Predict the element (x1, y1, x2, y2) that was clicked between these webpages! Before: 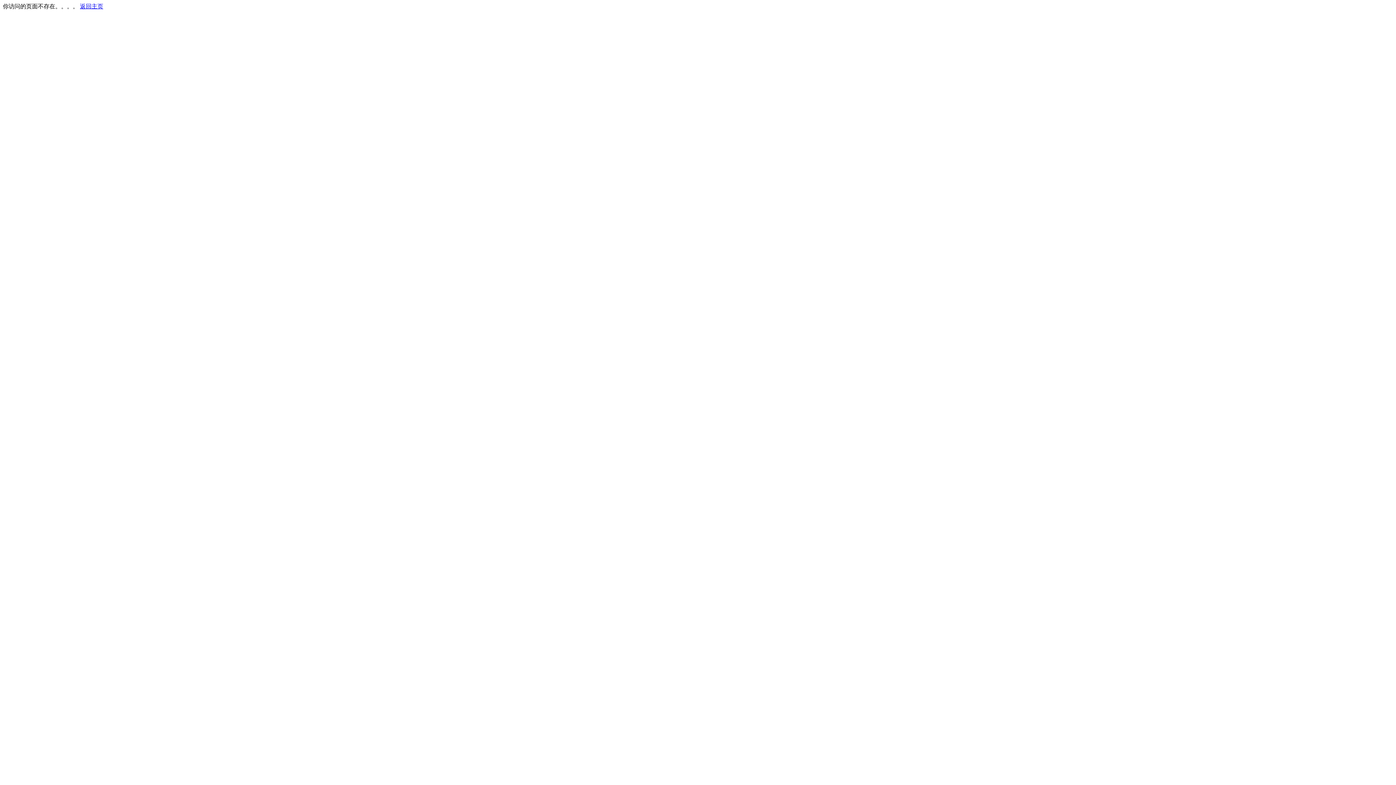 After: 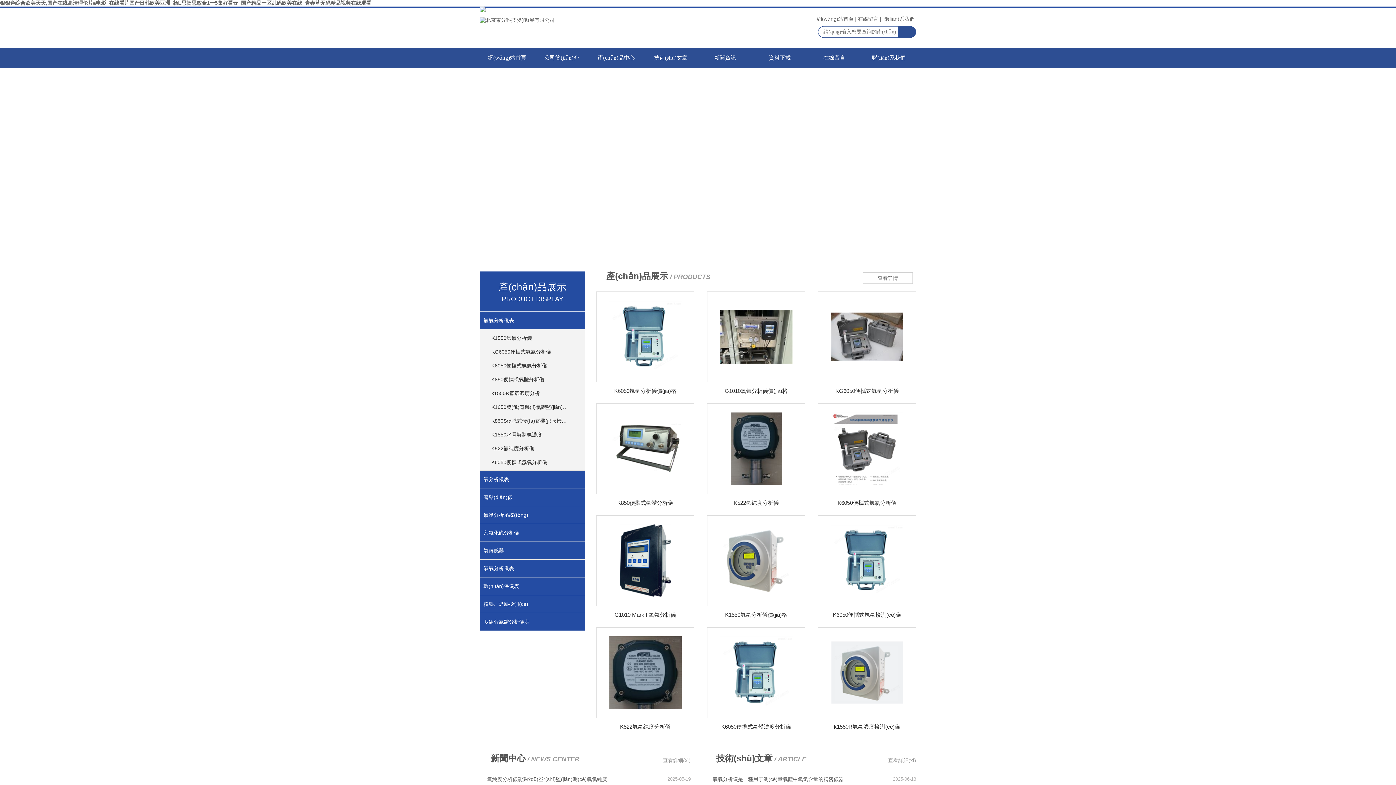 Action: label: 返回主页 bbox: (80, 3, 103, 9)